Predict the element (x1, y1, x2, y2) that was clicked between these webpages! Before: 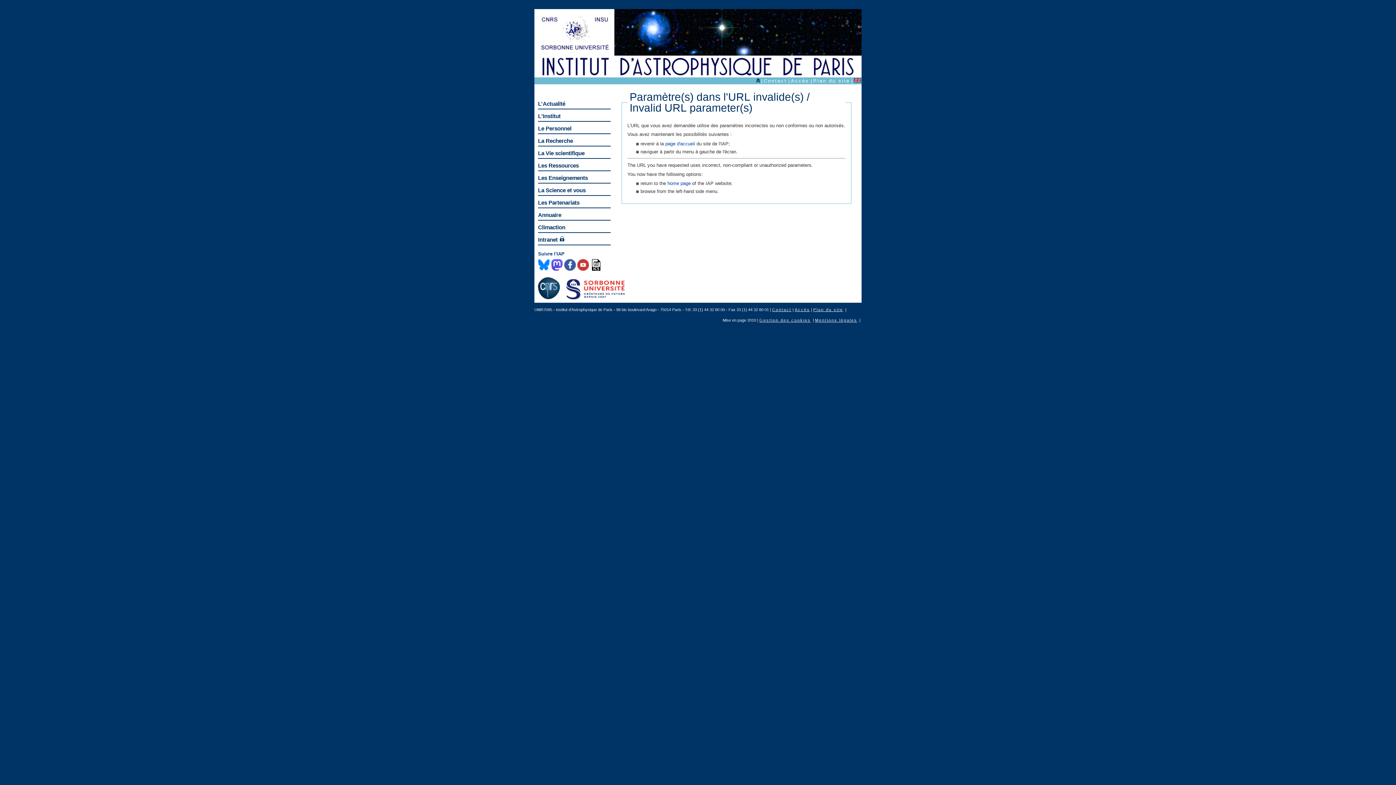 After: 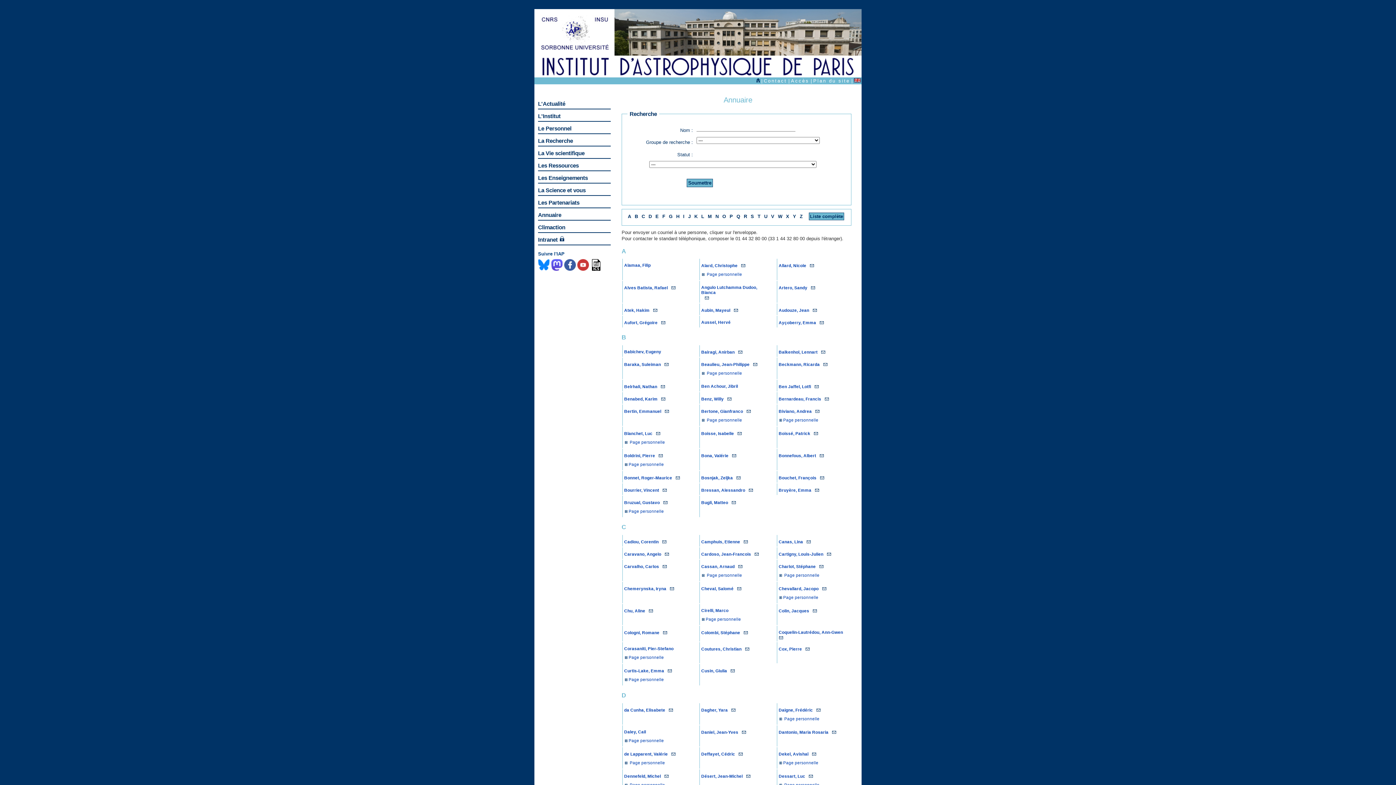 Action: label: Annuaire bbox: (538, 210, 610, 220)